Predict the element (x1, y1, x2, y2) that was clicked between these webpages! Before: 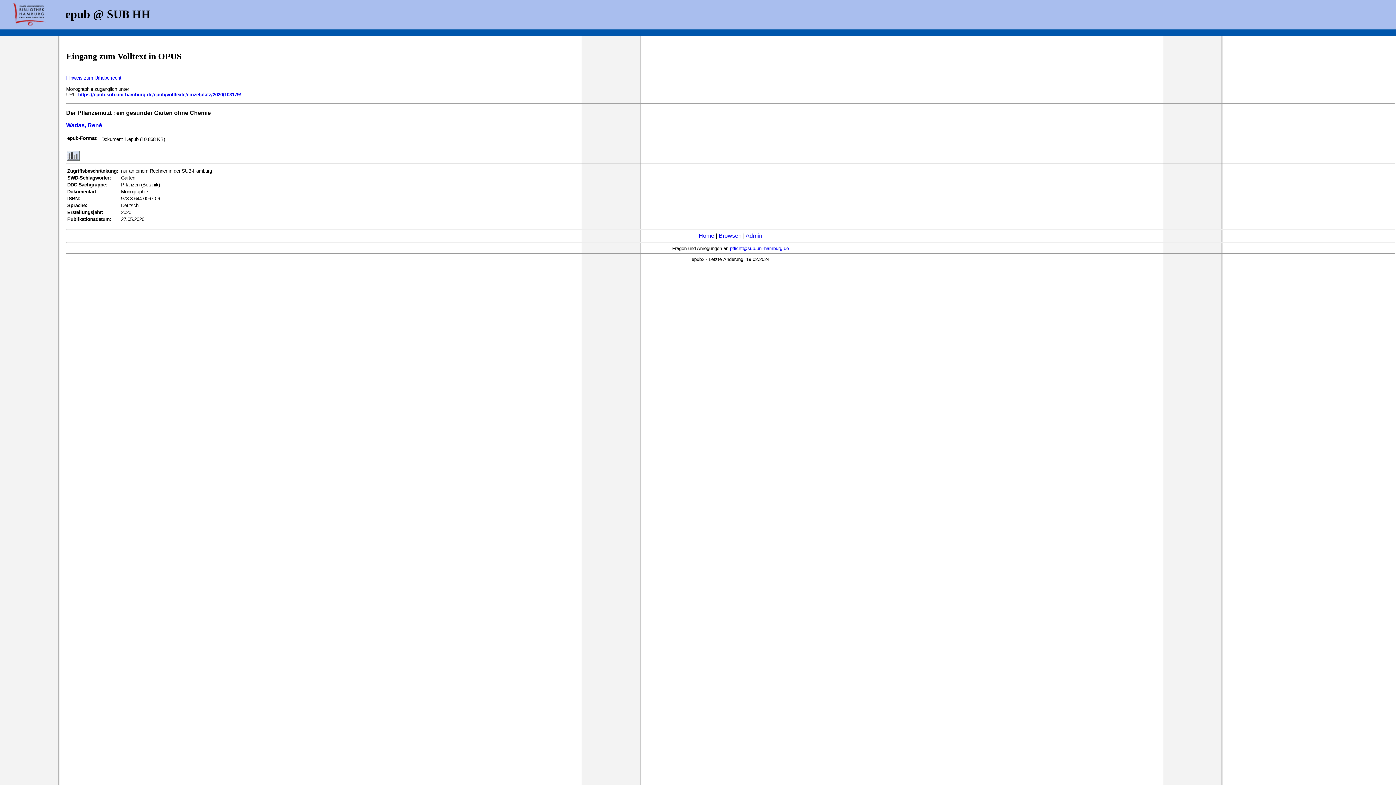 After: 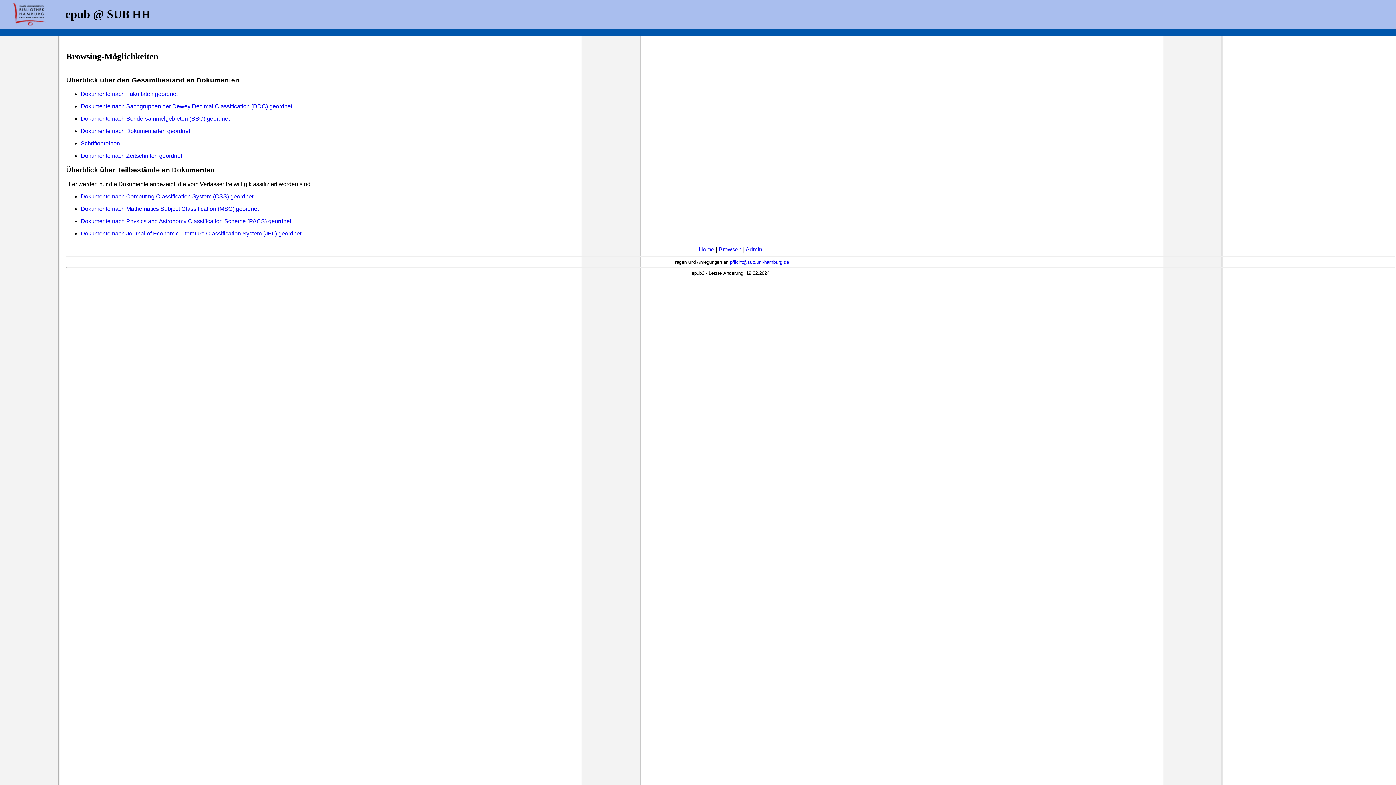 Action: label: Browsen bbox: (718, 232, 741, 238)